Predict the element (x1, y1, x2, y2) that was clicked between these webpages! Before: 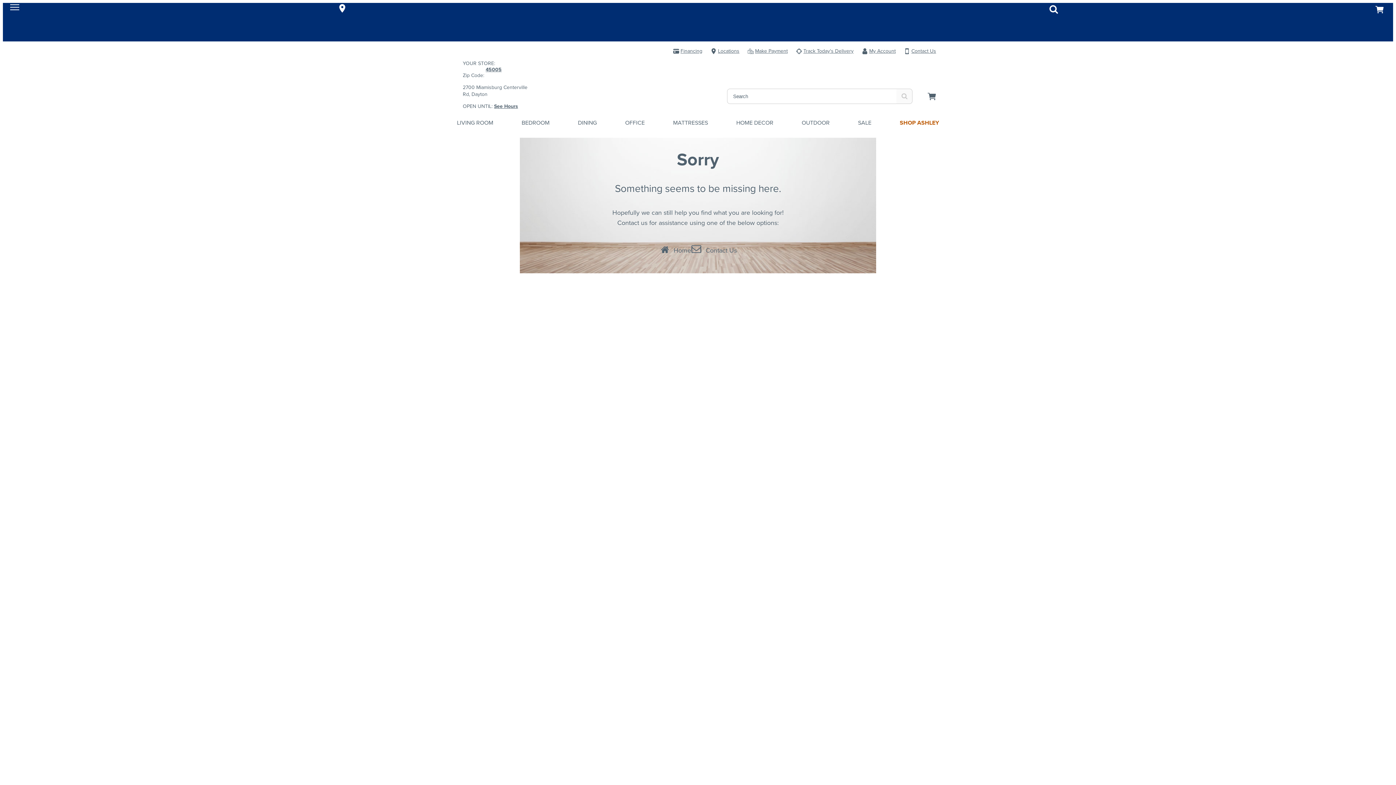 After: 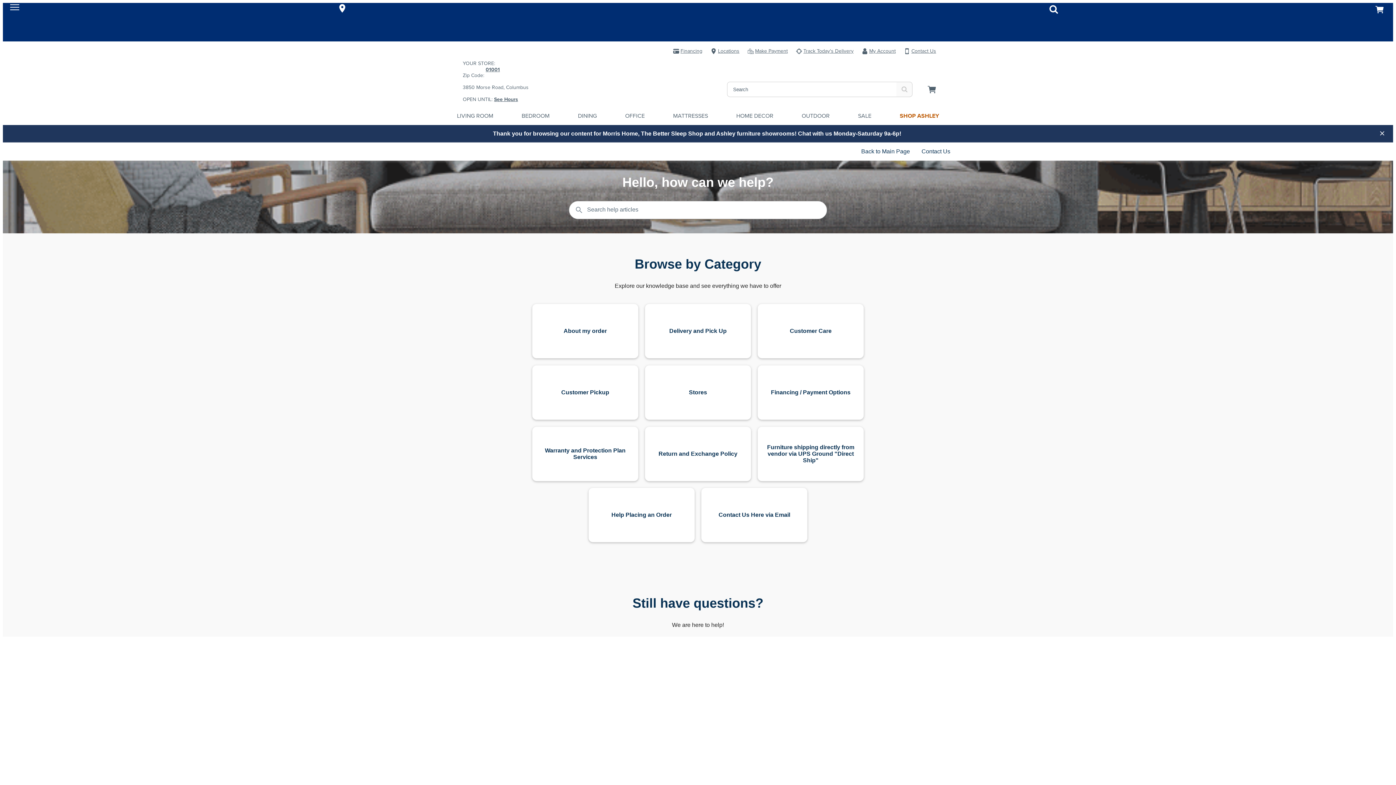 Action: label: Contact Us bbox: (898, 47, 939, 54)